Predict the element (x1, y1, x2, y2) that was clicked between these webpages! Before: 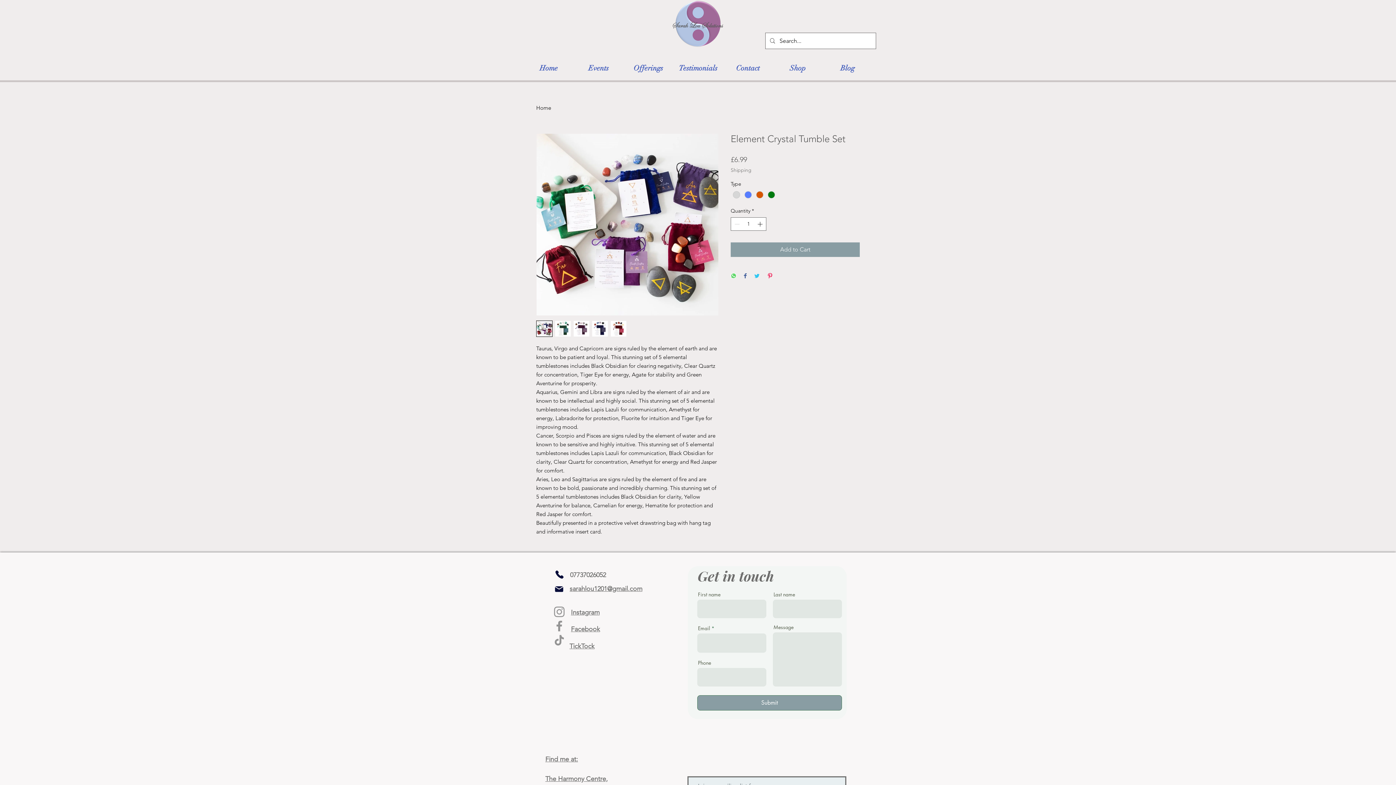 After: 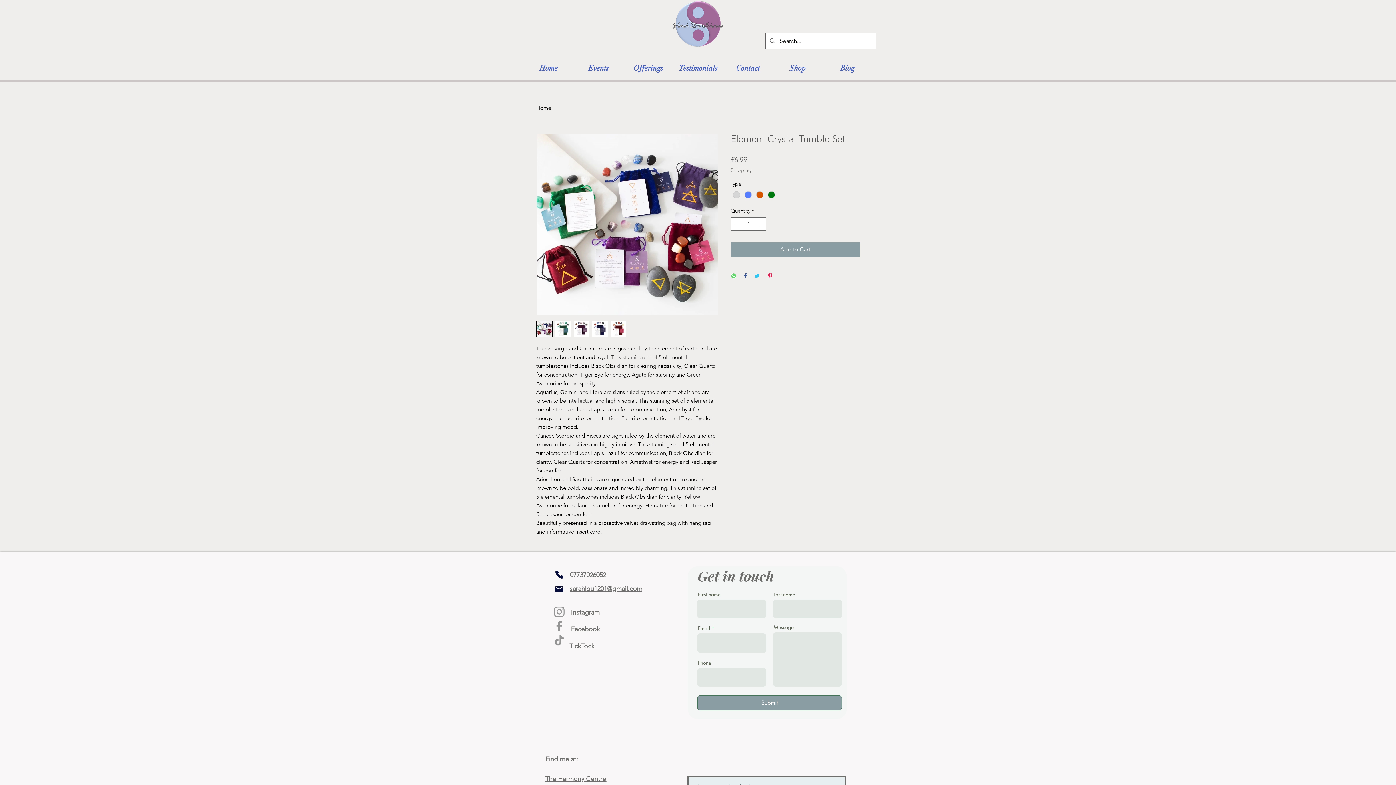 Action: label: sarahlou1201@gmail.com bbox: (569, 584, 642, 592)